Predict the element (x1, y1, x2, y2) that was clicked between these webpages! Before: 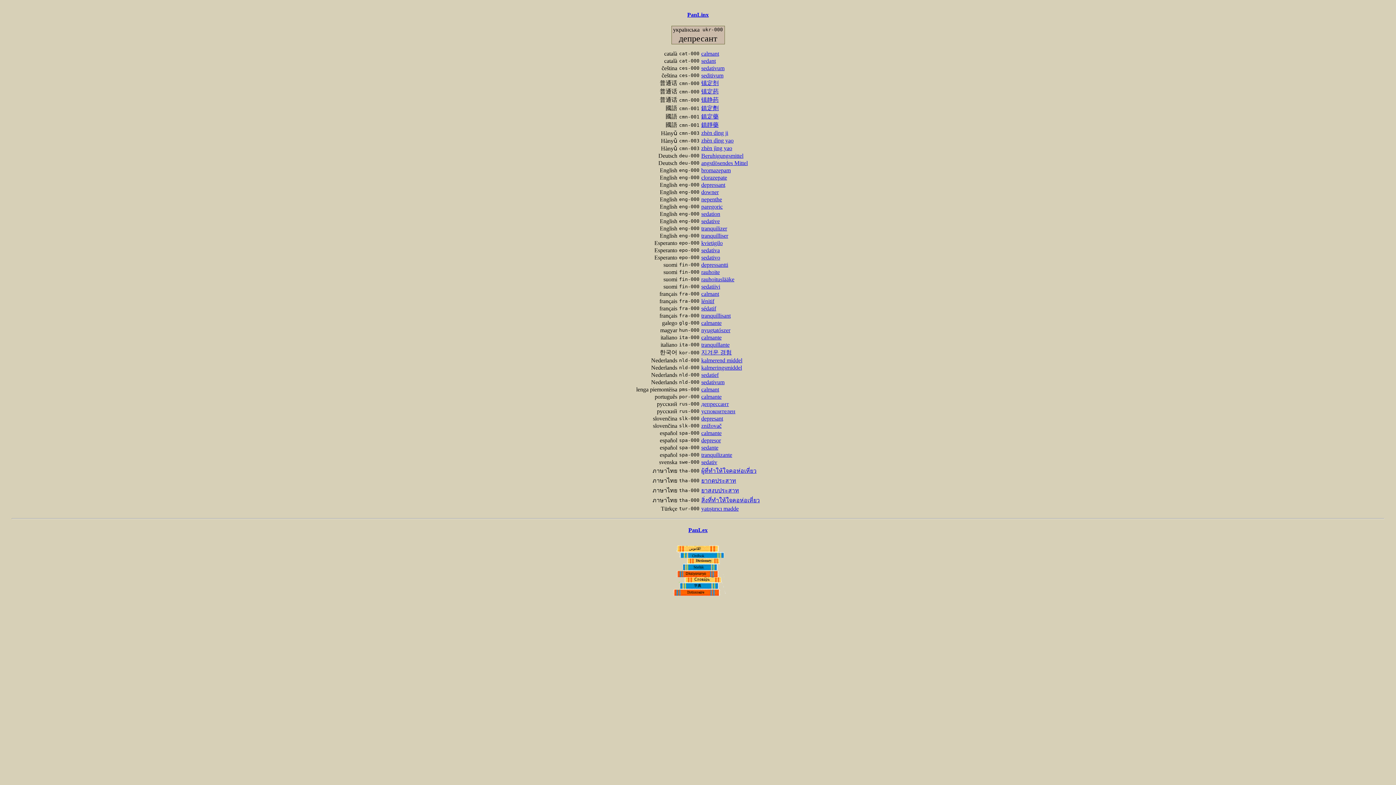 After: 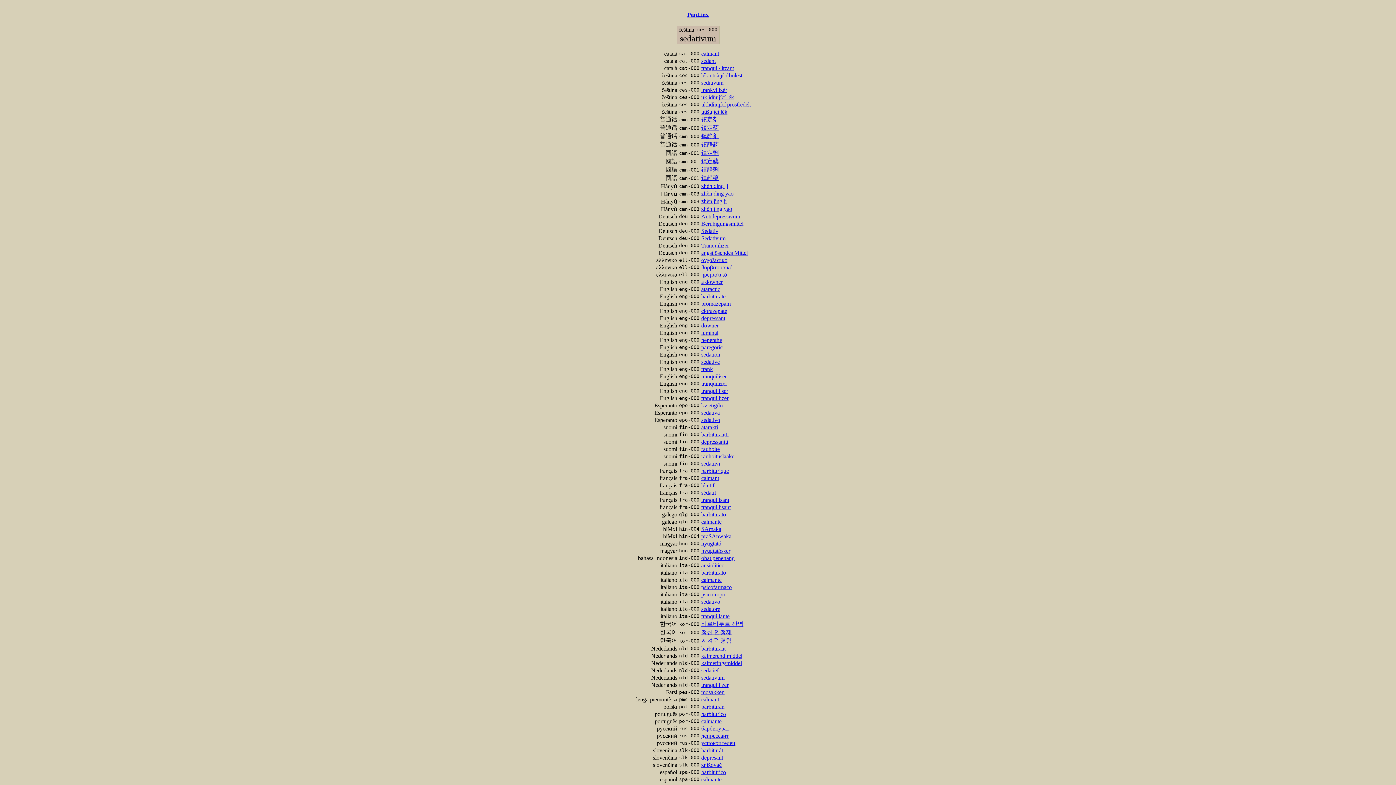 Action: label: sedativum bbox: (701, 65, 724, 71)